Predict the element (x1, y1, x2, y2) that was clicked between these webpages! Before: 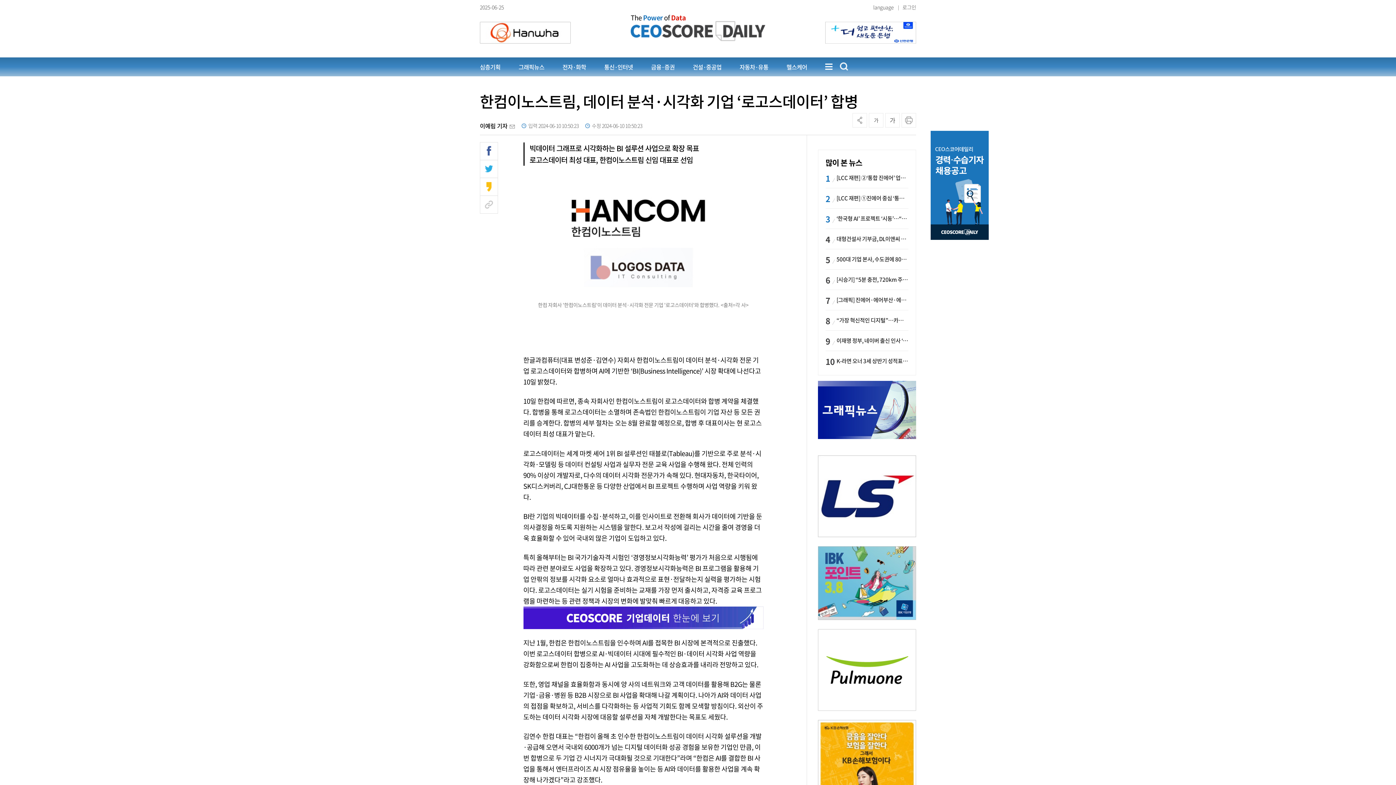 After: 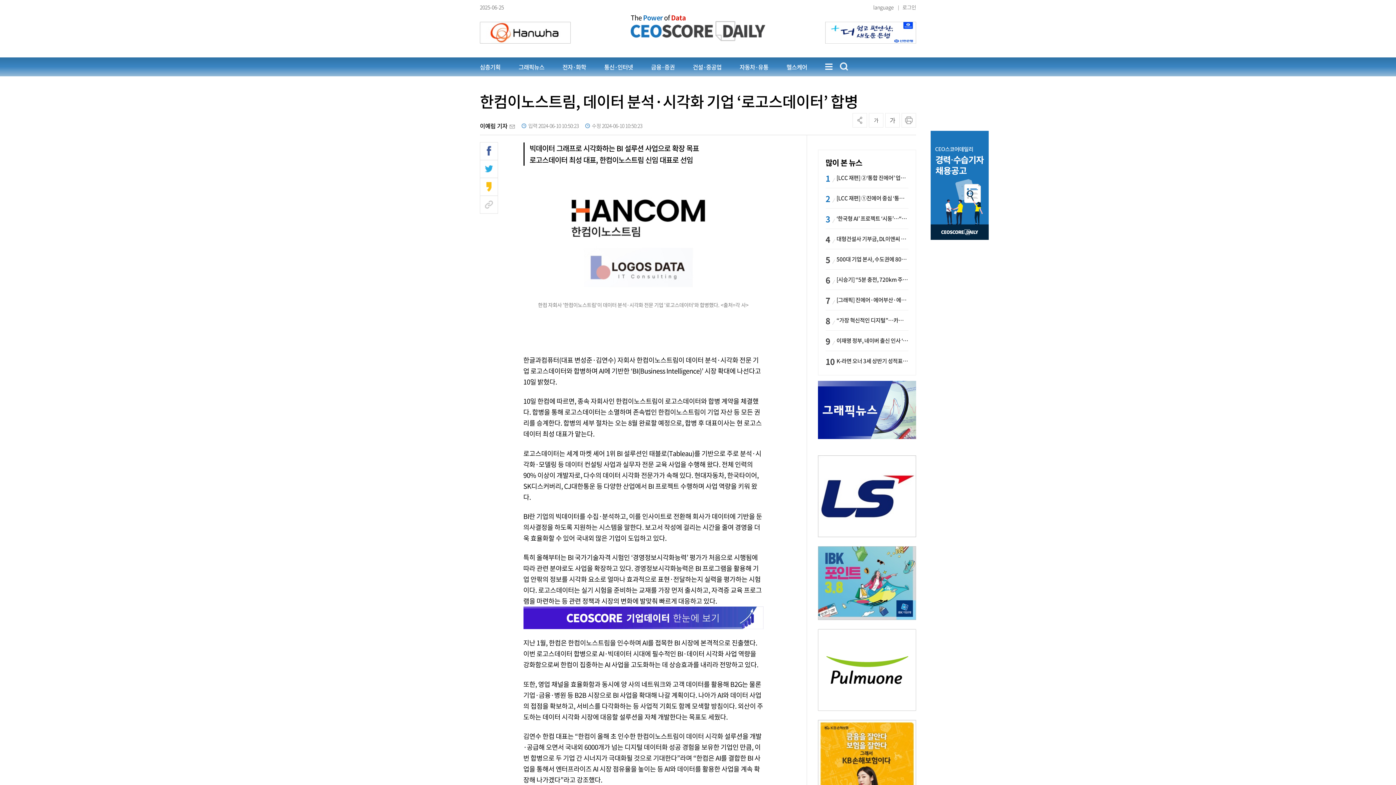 Action: bbox: (818, 455, 916, 537)